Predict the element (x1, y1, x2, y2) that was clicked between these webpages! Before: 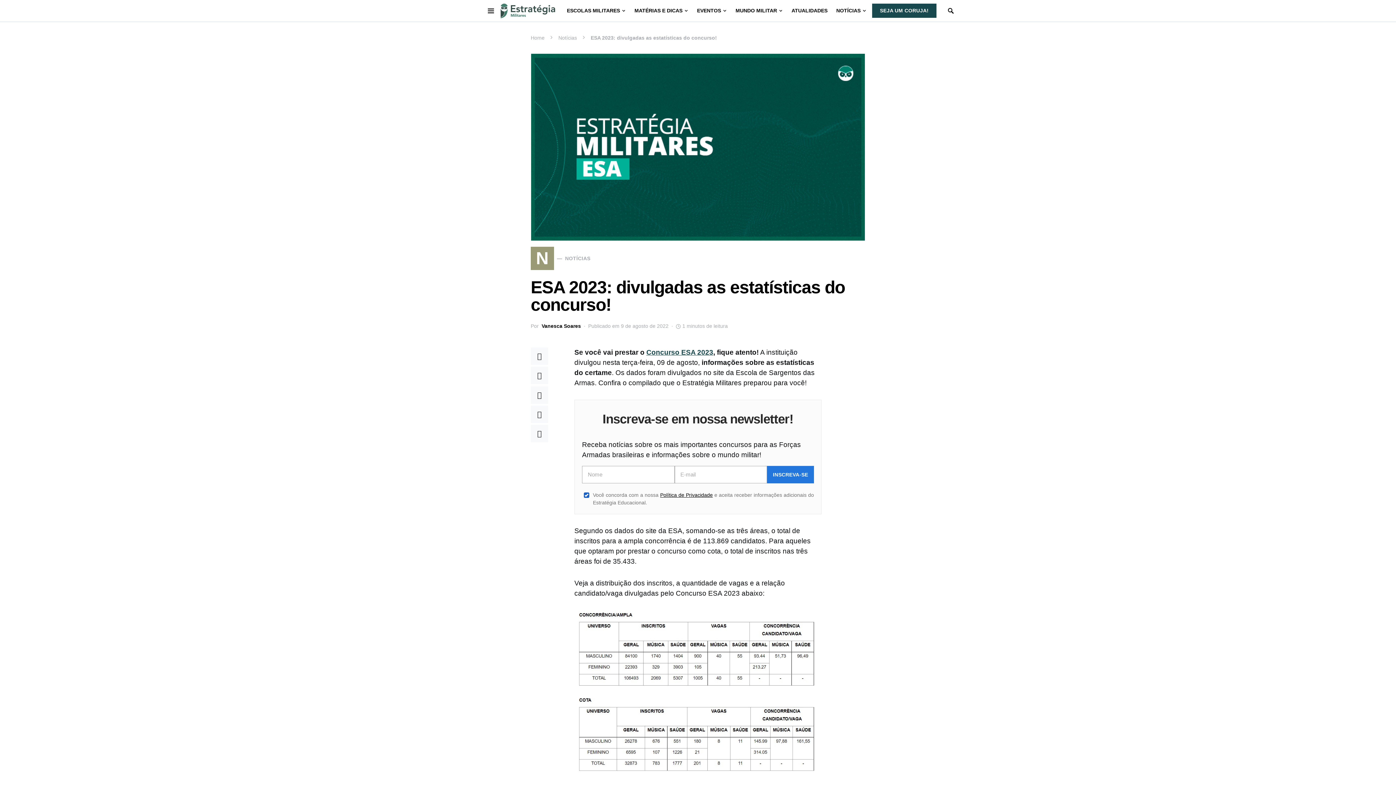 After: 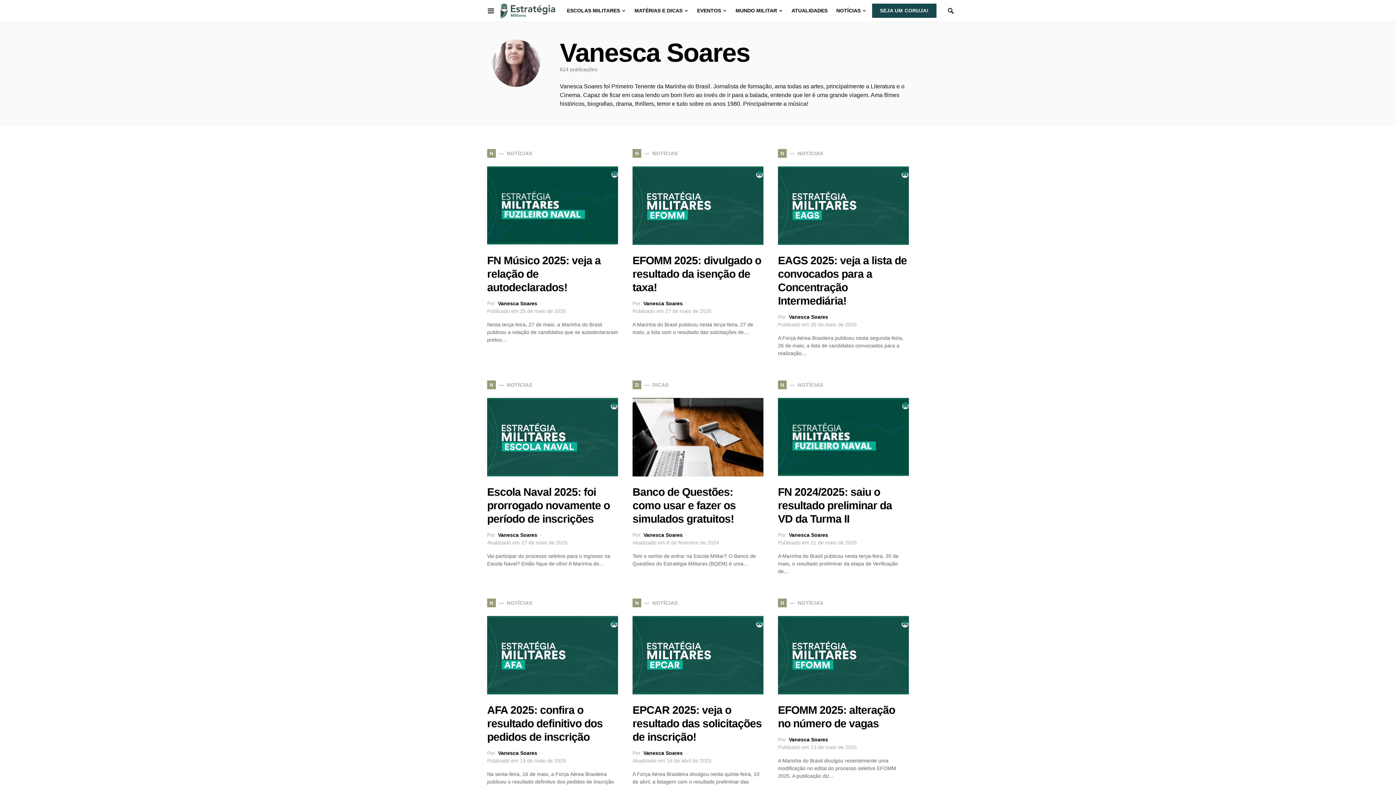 Action: bbox: (541, 322, 581, 330) label: Vanesca Soares